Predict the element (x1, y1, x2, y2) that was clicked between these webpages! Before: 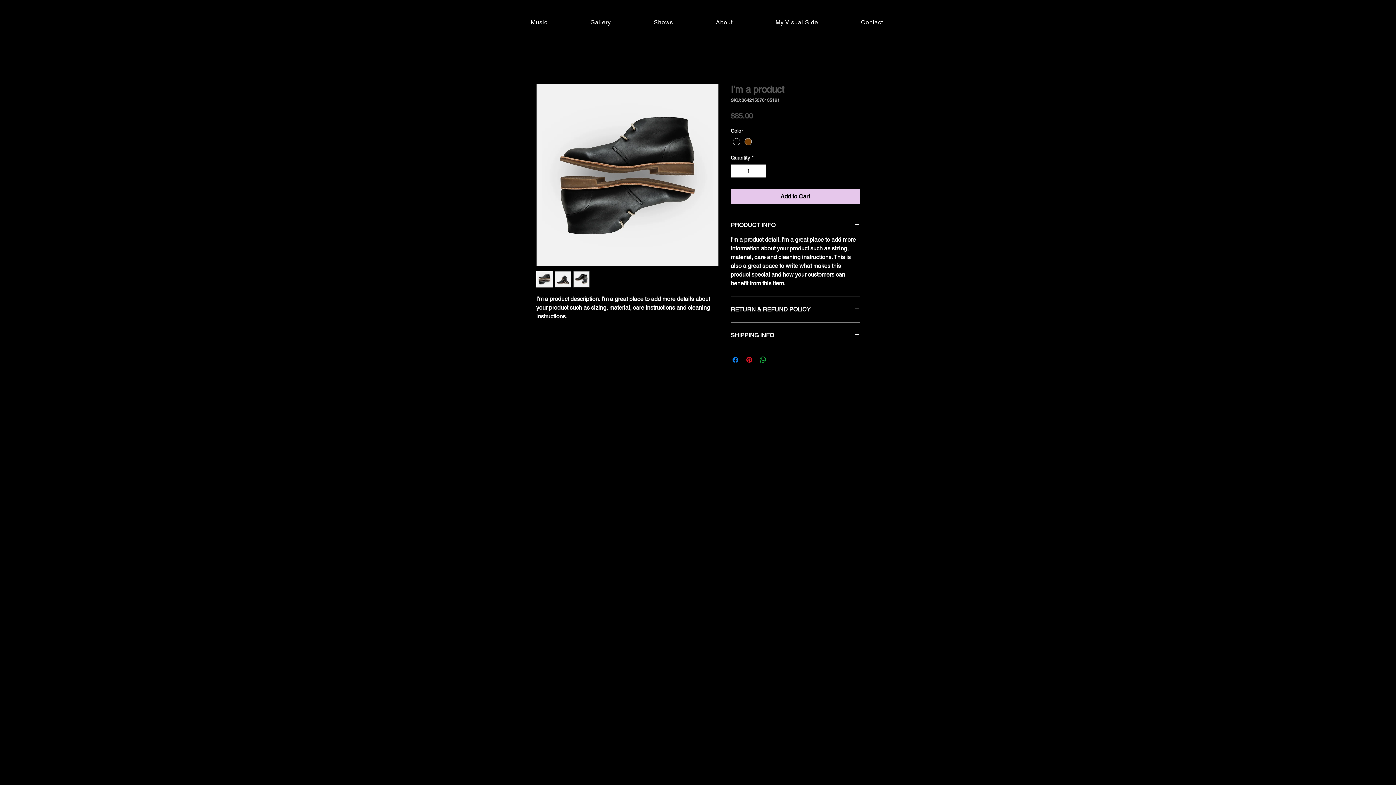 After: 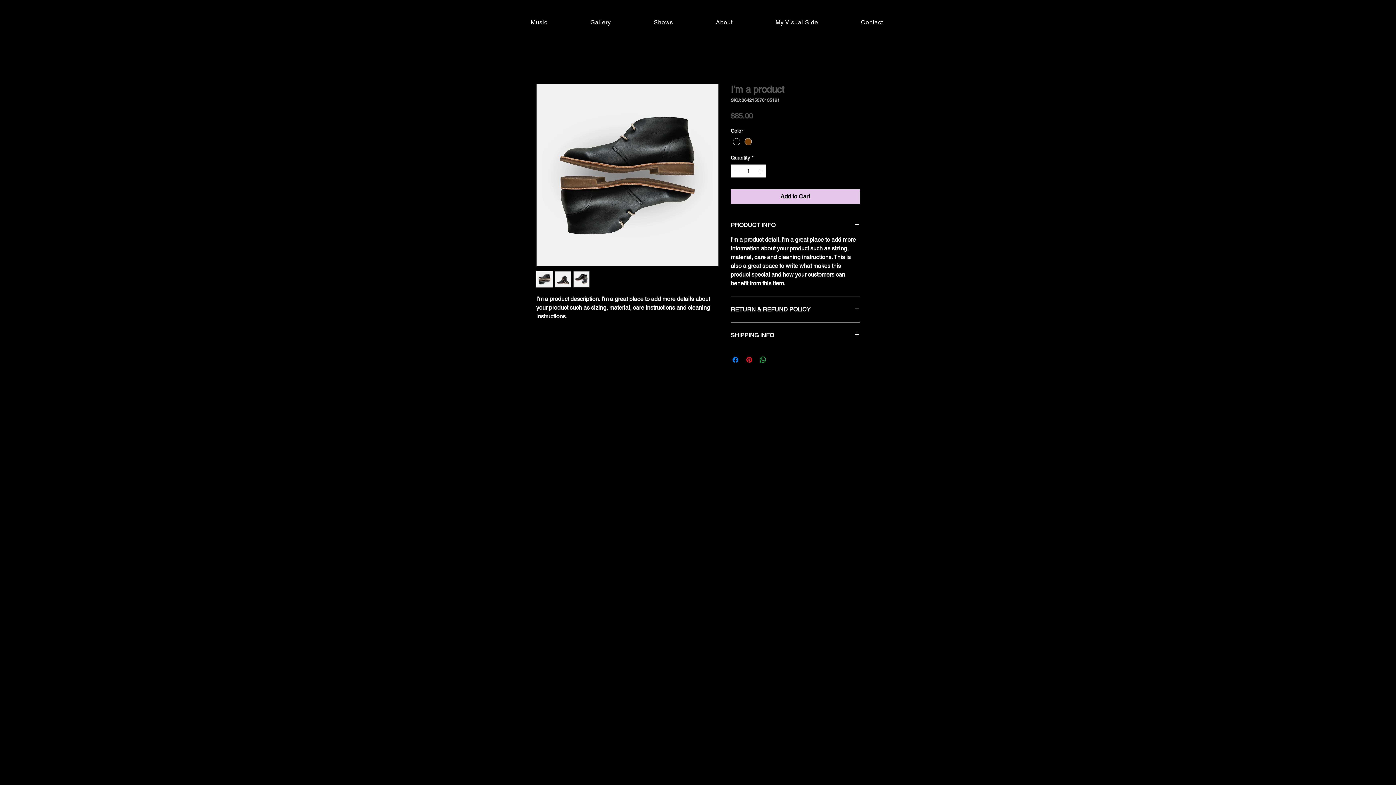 Action: bbox: (554, 271, 571, 287)